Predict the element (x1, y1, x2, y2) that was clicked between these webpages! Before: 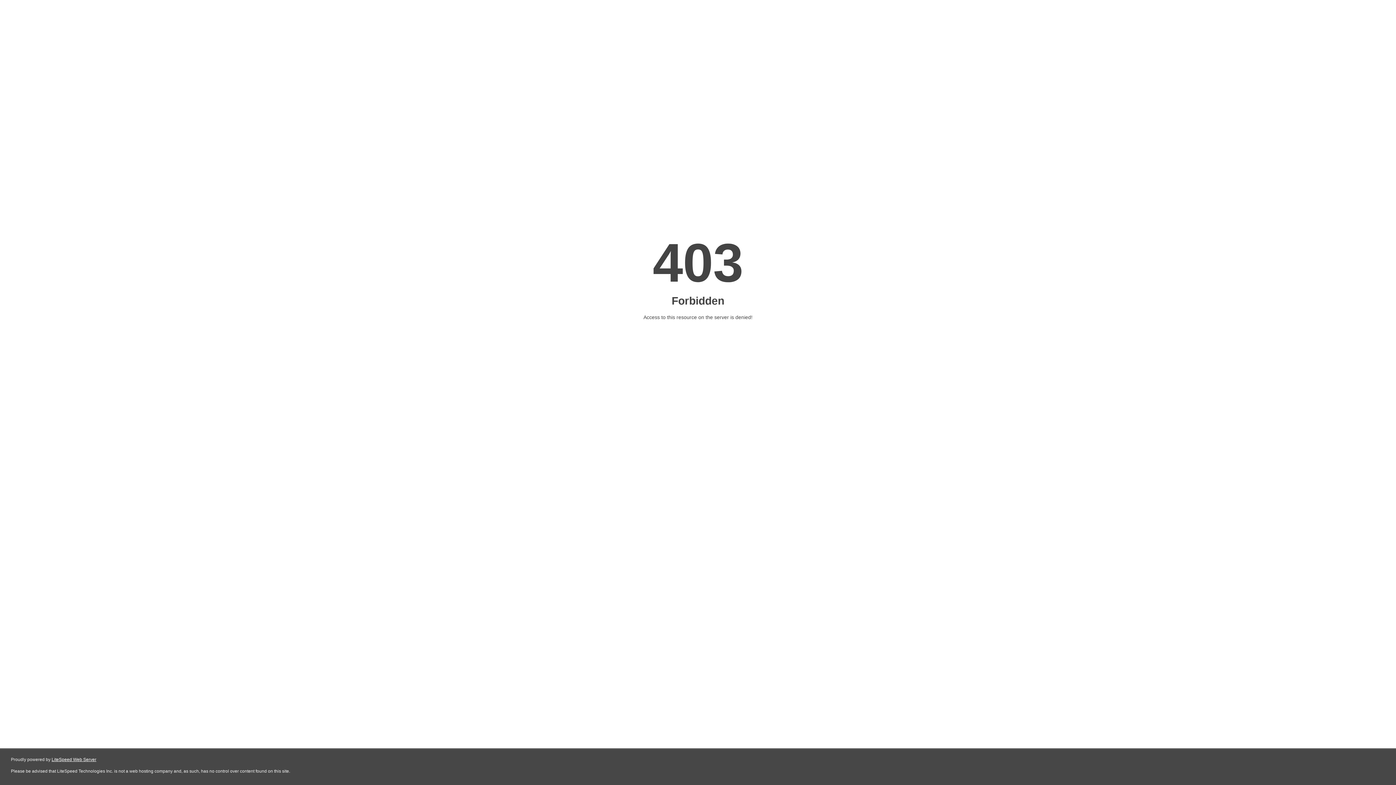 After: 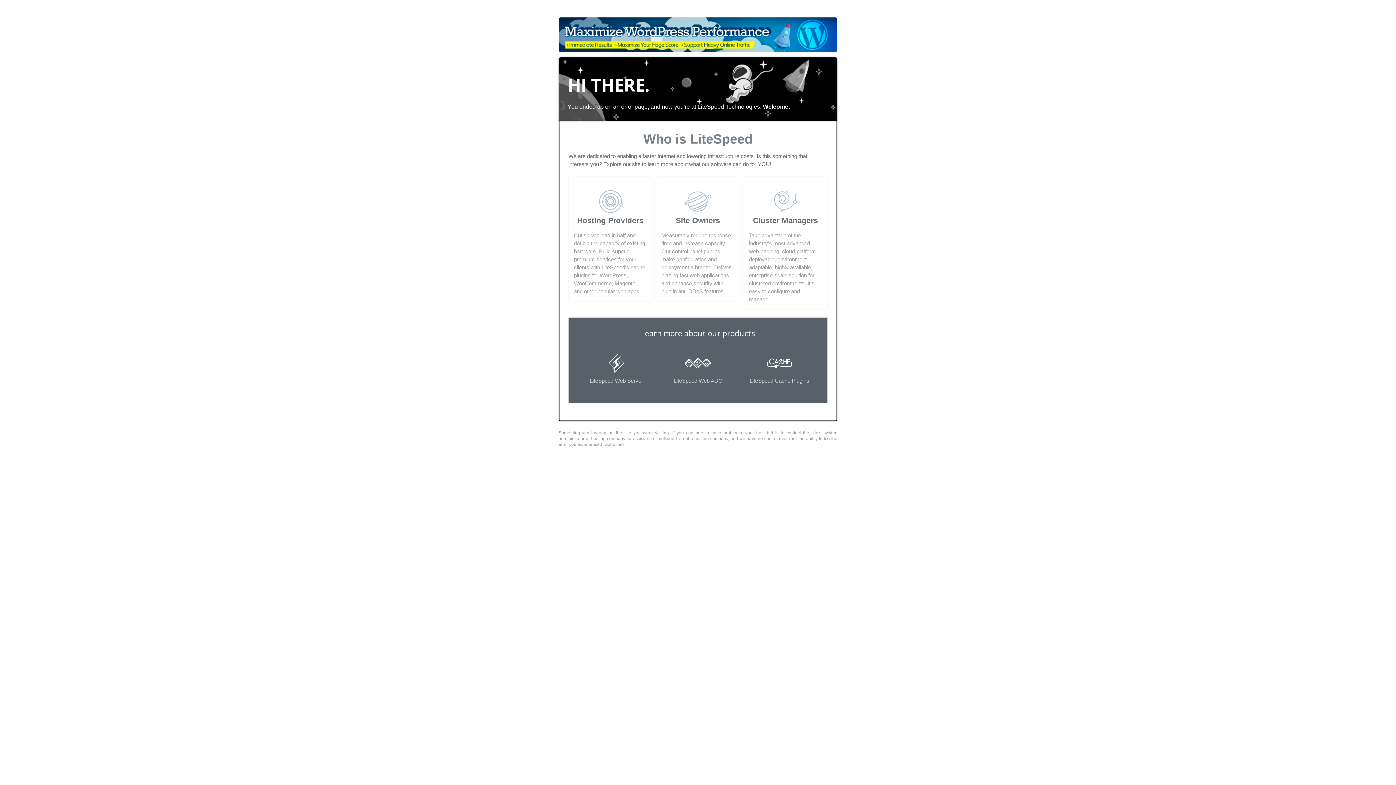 Action: label: LiteSpeed Web Server bbox: (51, 757, 96, 762)